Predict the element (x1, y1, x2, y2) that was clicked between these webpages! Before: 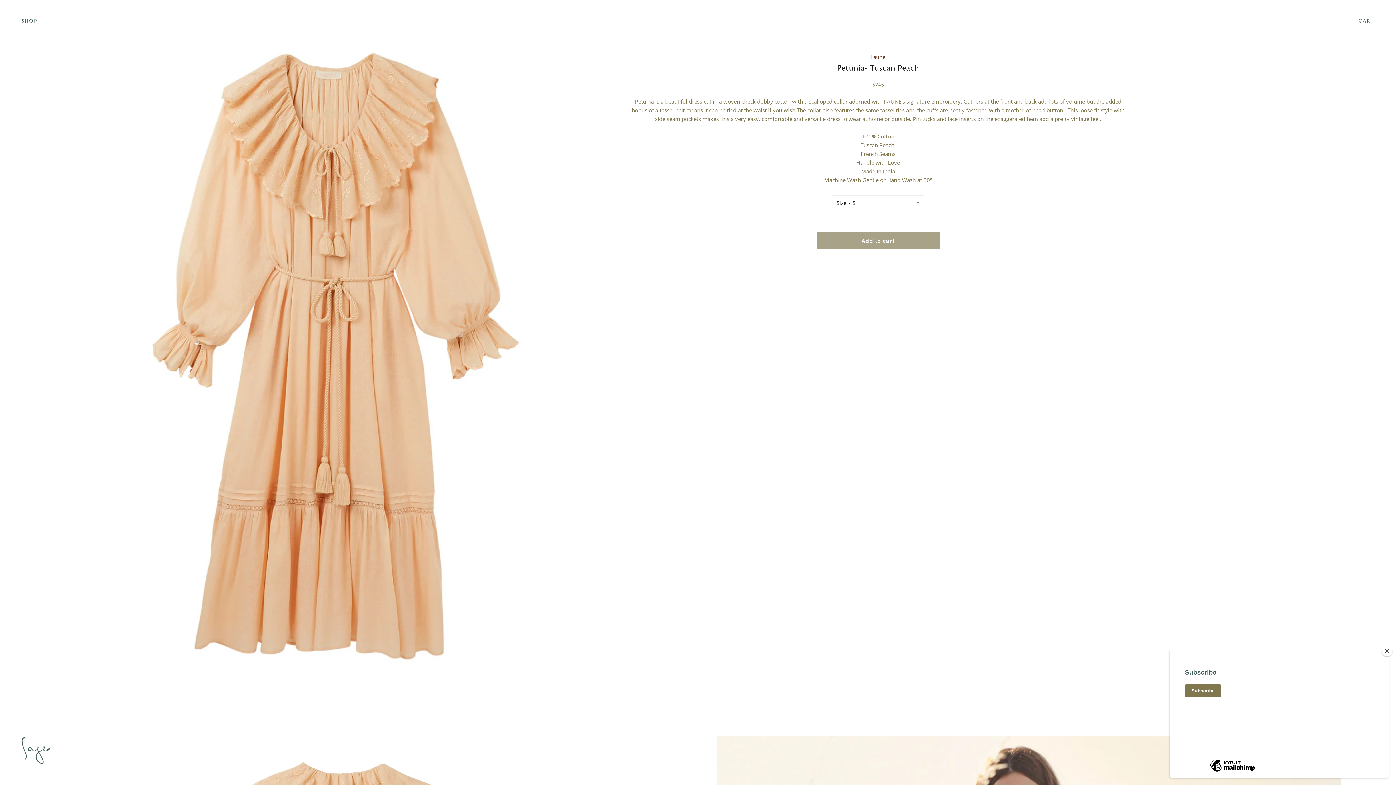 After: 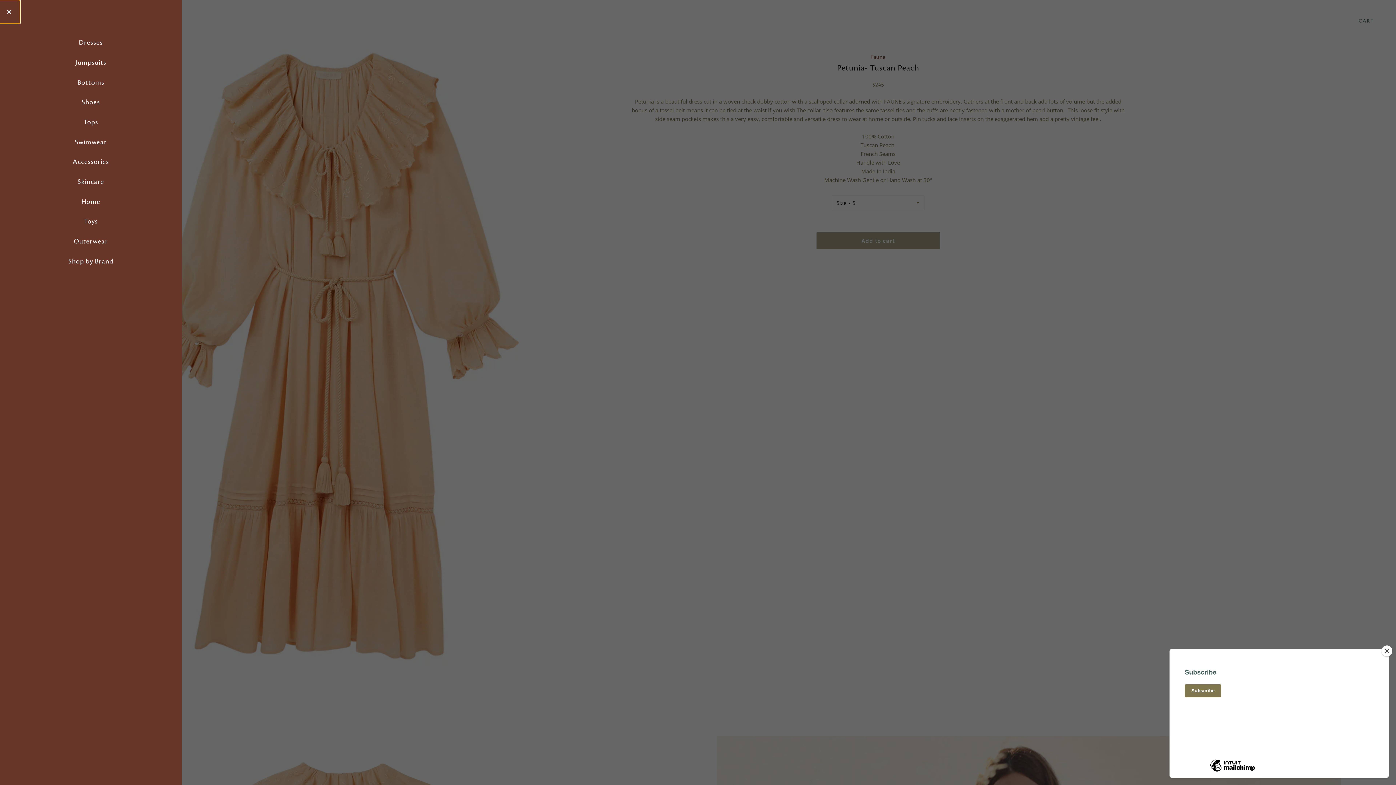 Action: label: SHOP bbox: (21, 16, 37, 25)